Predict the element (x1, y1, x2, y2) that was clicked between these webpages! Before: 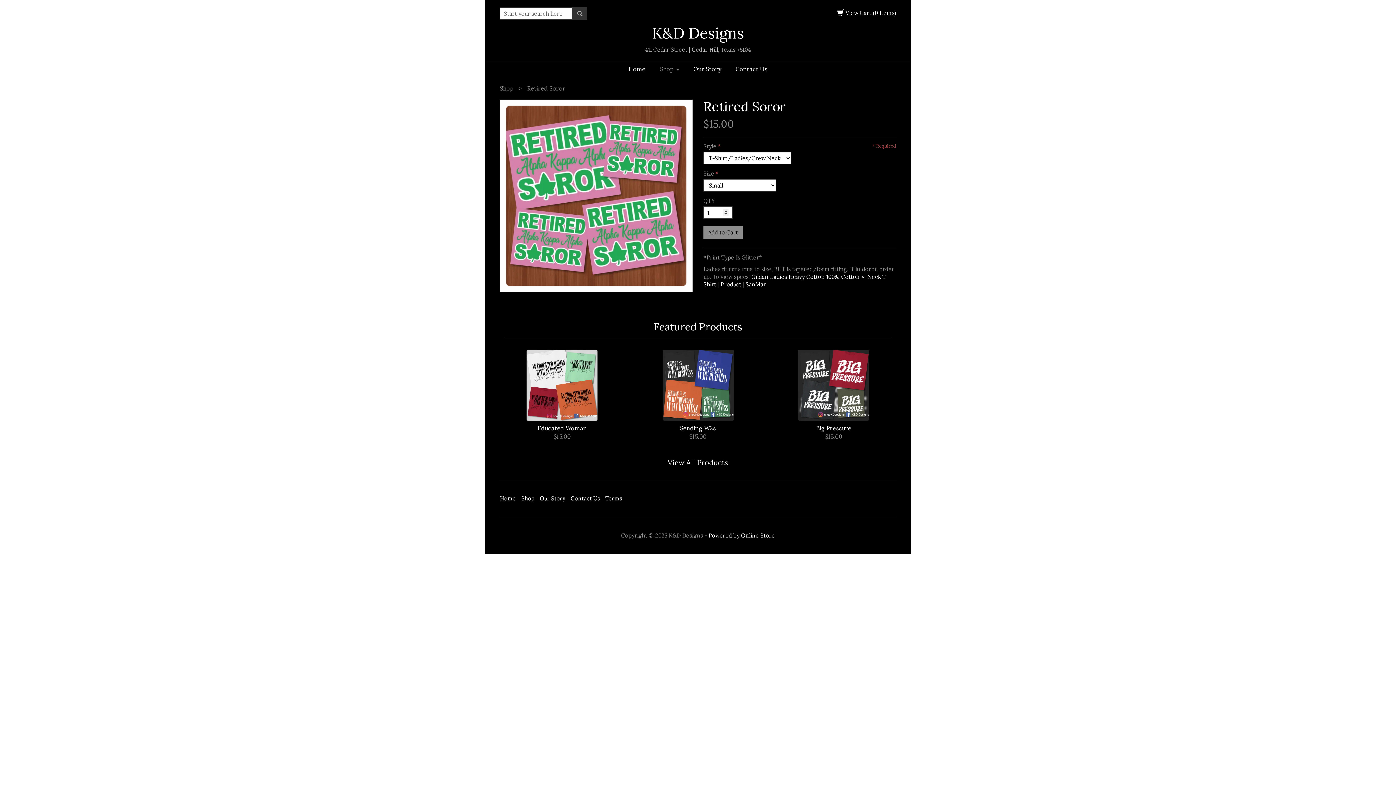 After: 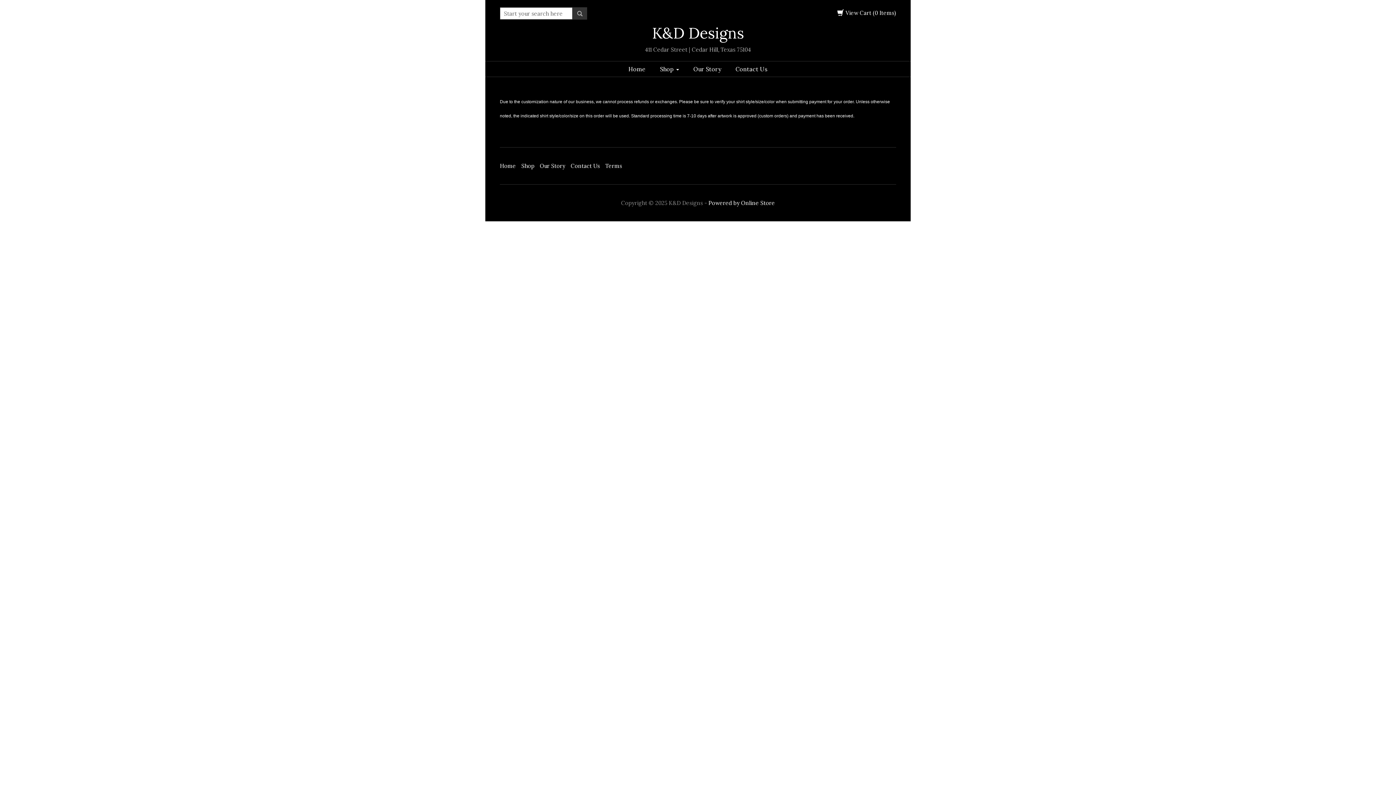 Action: label: Terms bbox: (605, 493, 622, 504)